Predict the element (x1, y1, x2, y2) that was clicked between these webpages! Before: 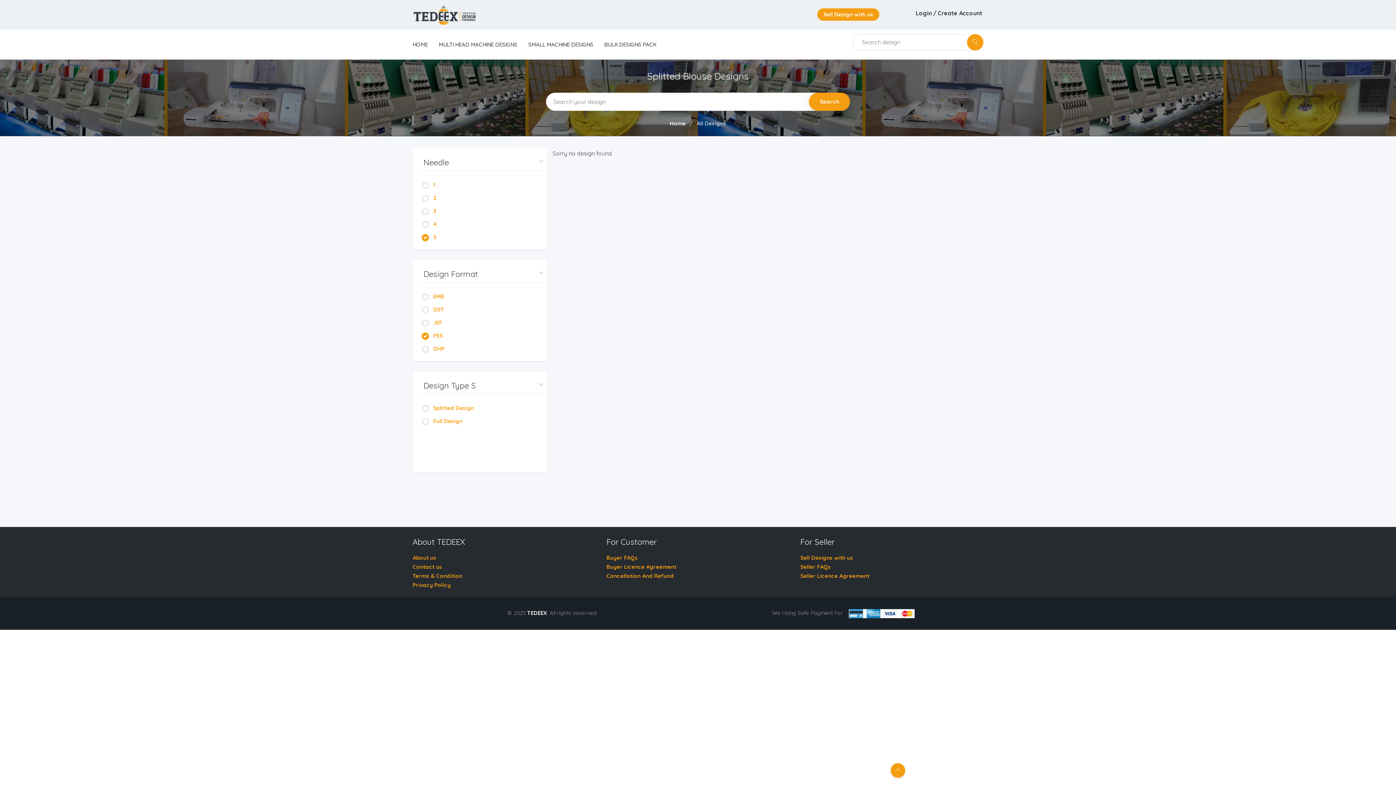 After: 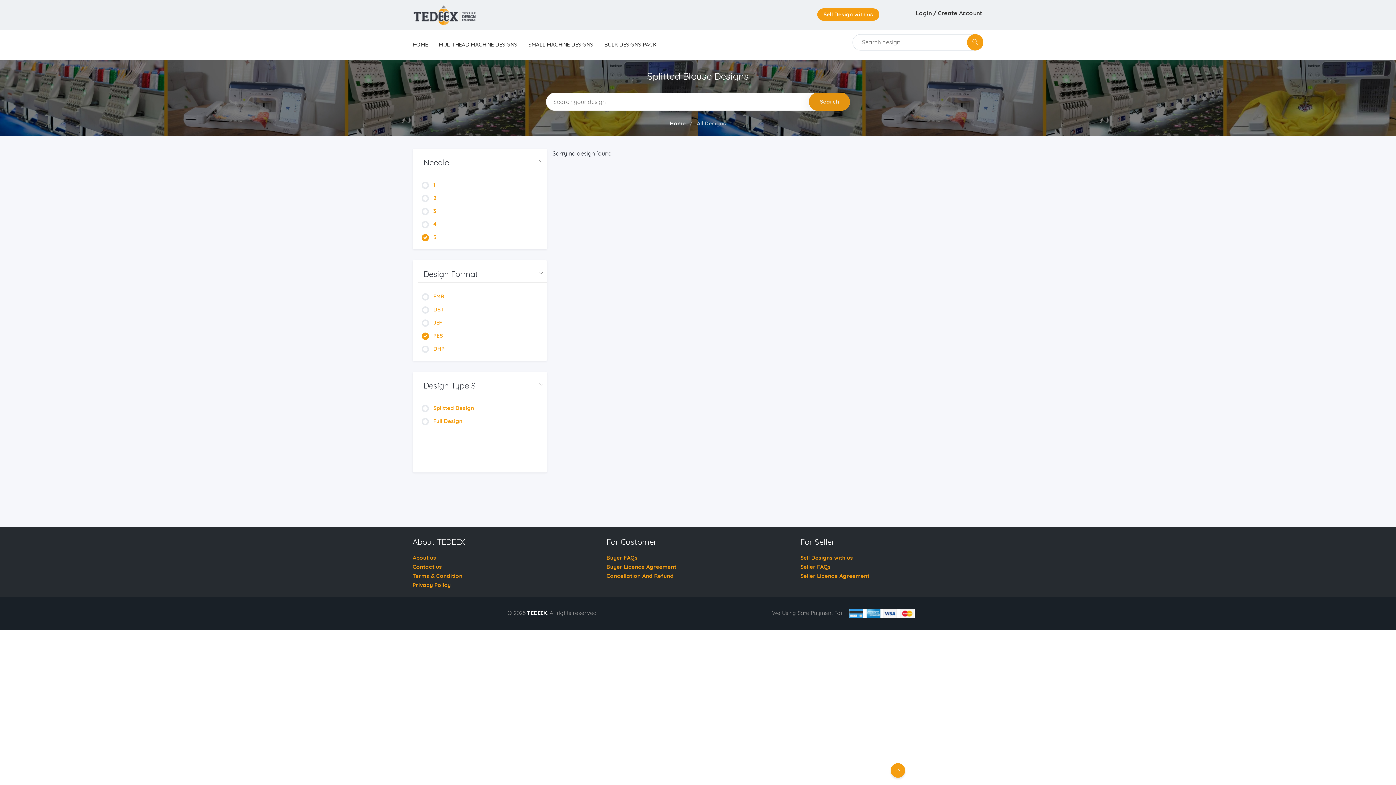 Action: bbox: (809, 92, 850, 110) label: Search